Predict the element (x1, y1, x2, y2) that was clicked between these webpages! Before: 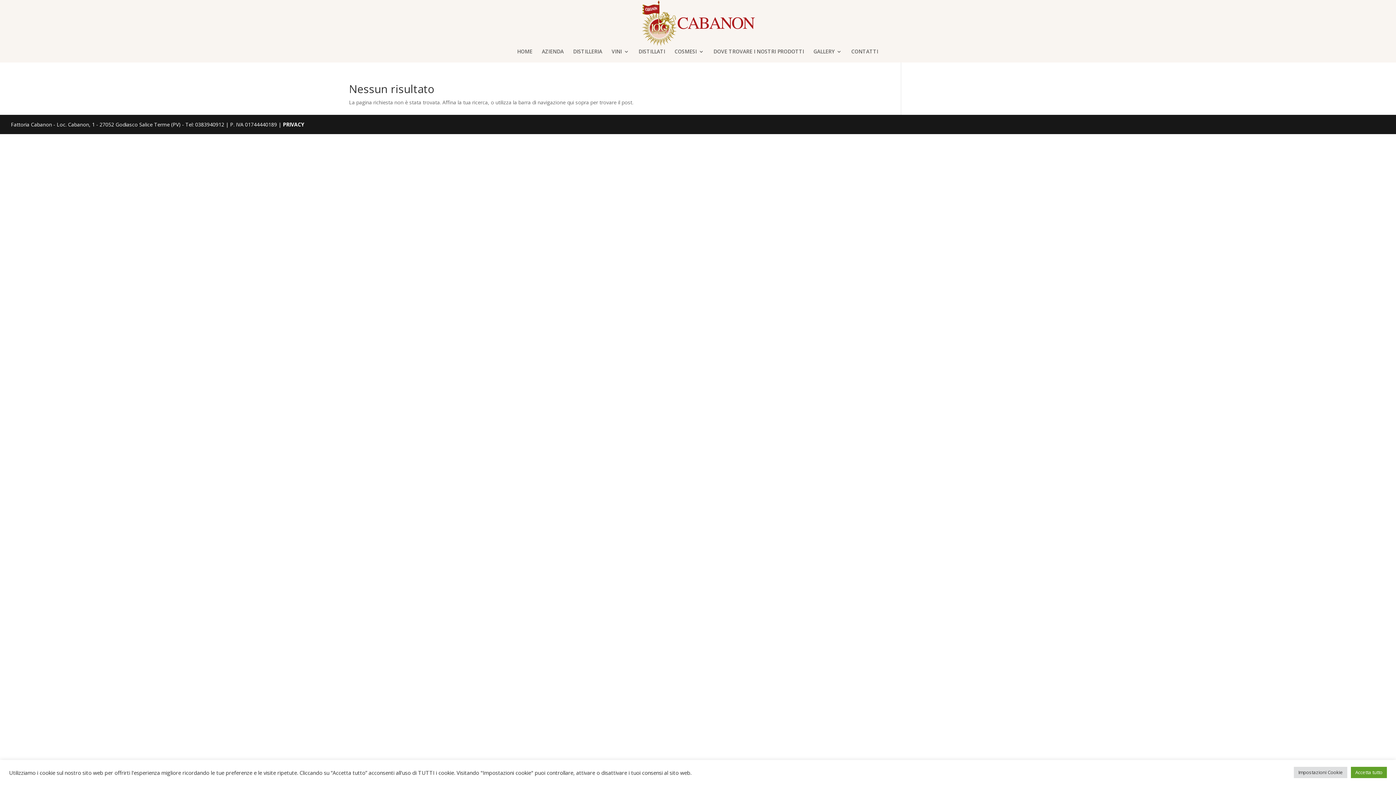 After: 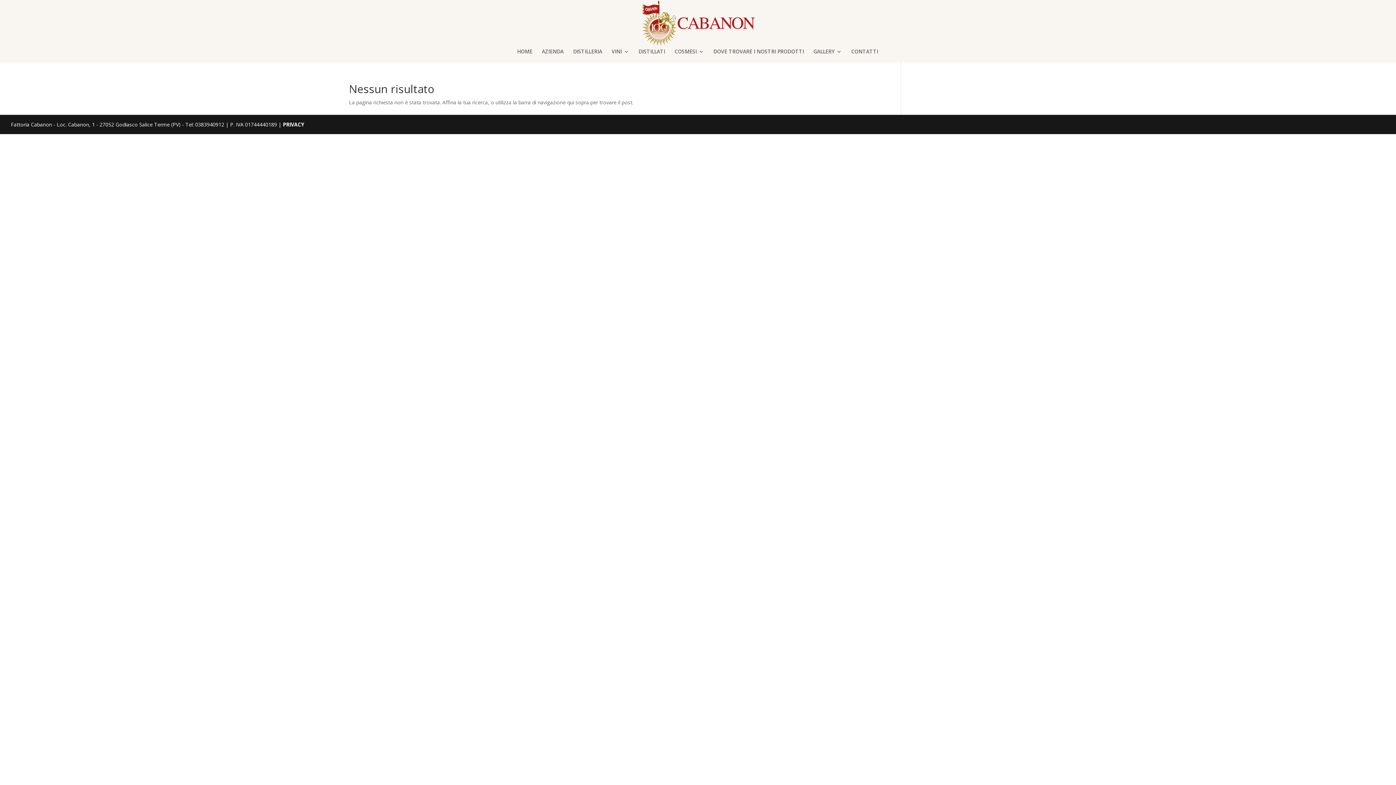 Action: label: Accetta tutto bbox: (1351, 767, 1387, 778)